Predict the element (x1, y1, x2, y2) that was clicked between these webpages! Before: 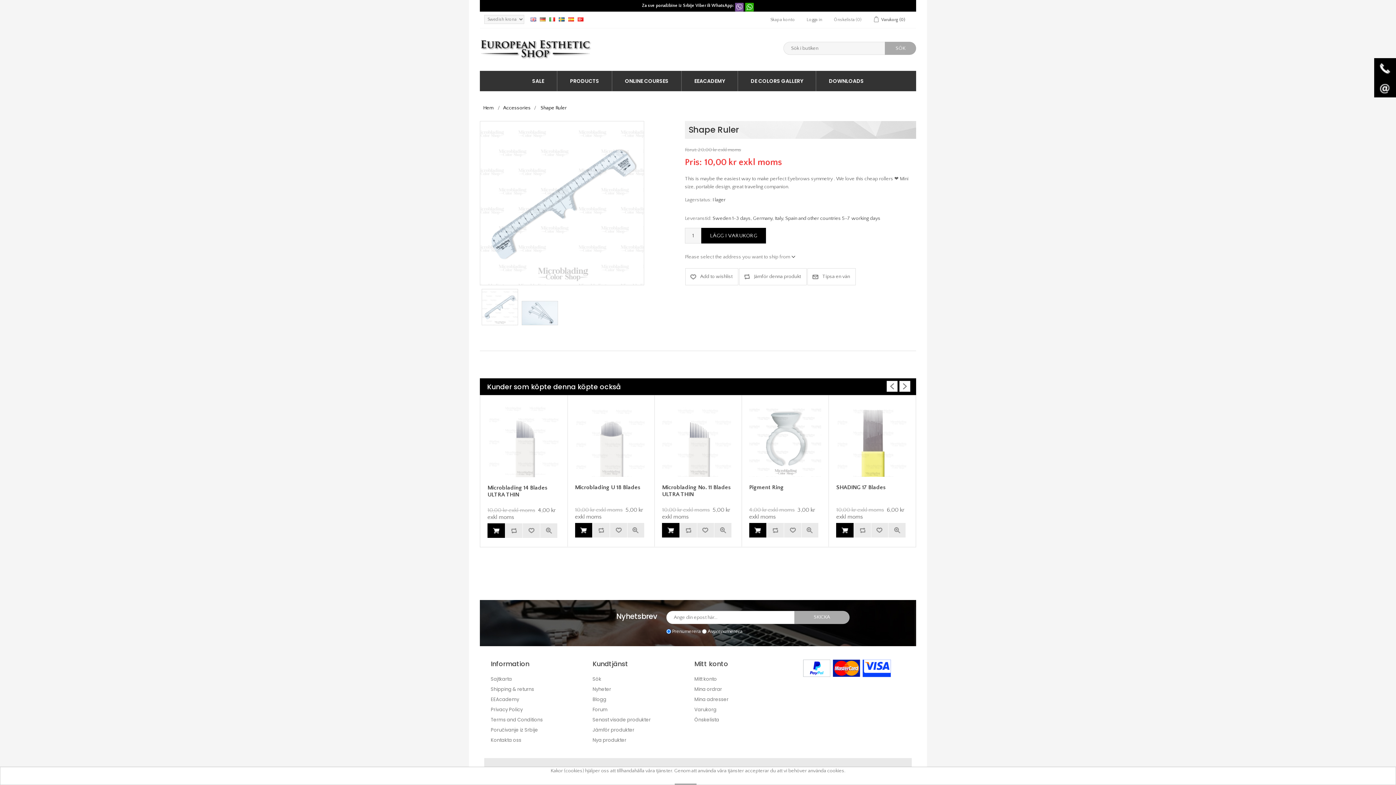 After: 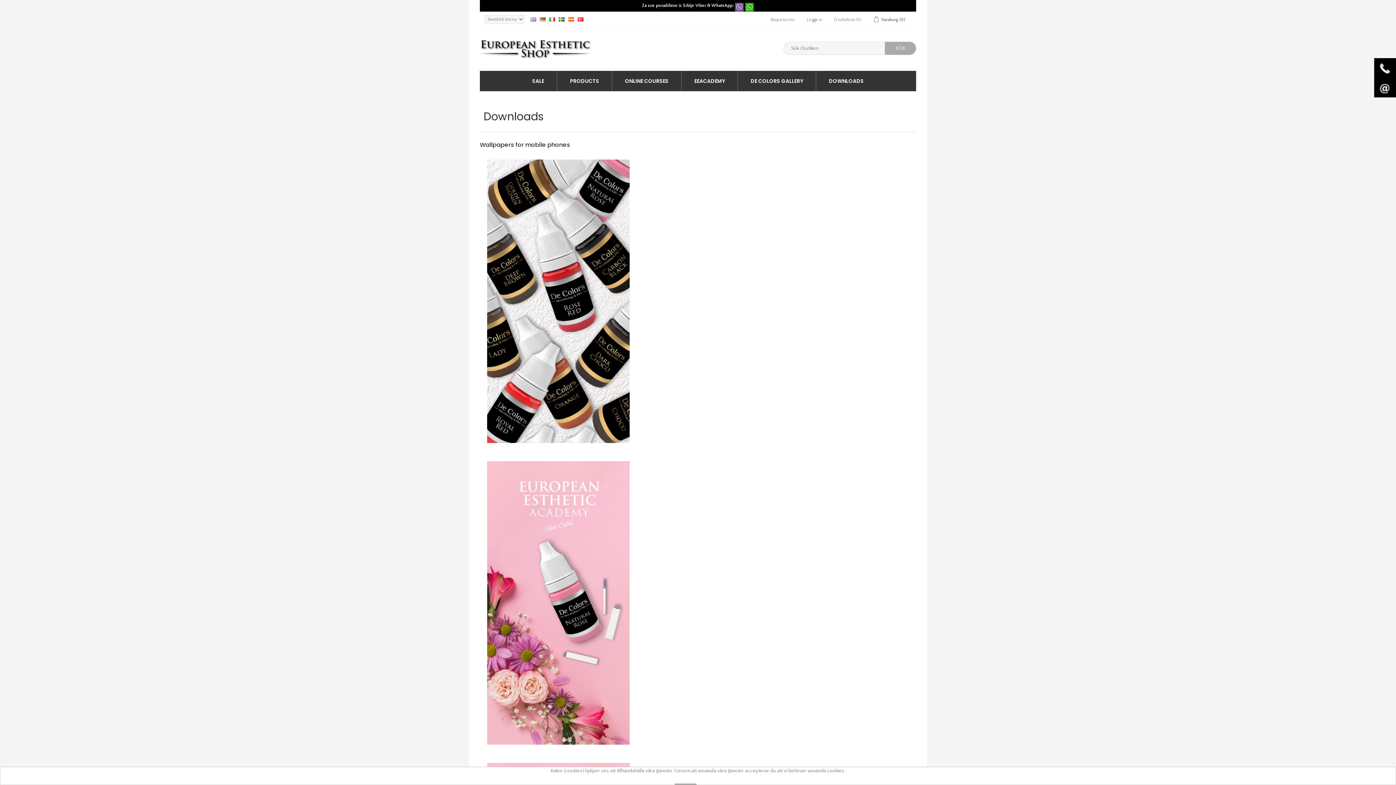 Action: bbox: (821, 70, 871, 91) label: DOWNLOADS